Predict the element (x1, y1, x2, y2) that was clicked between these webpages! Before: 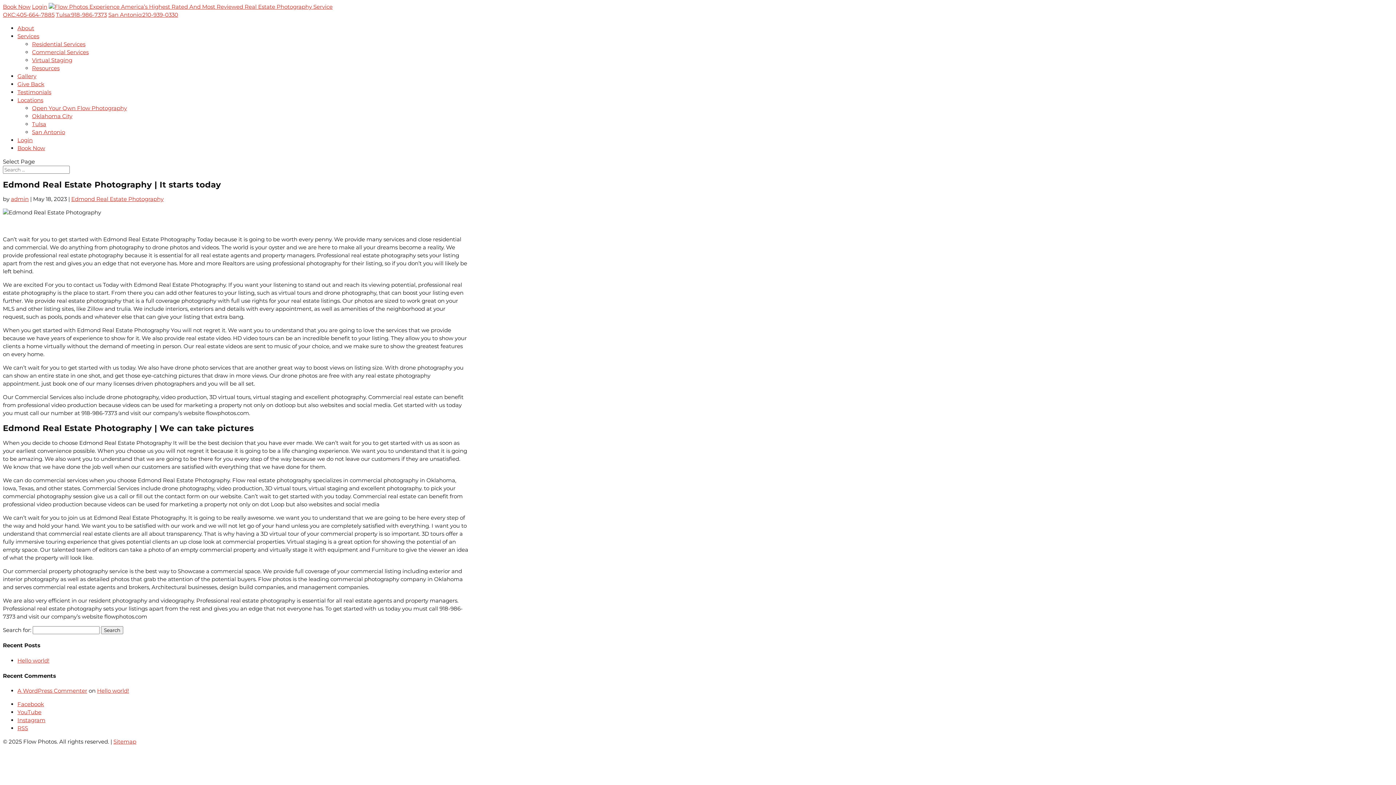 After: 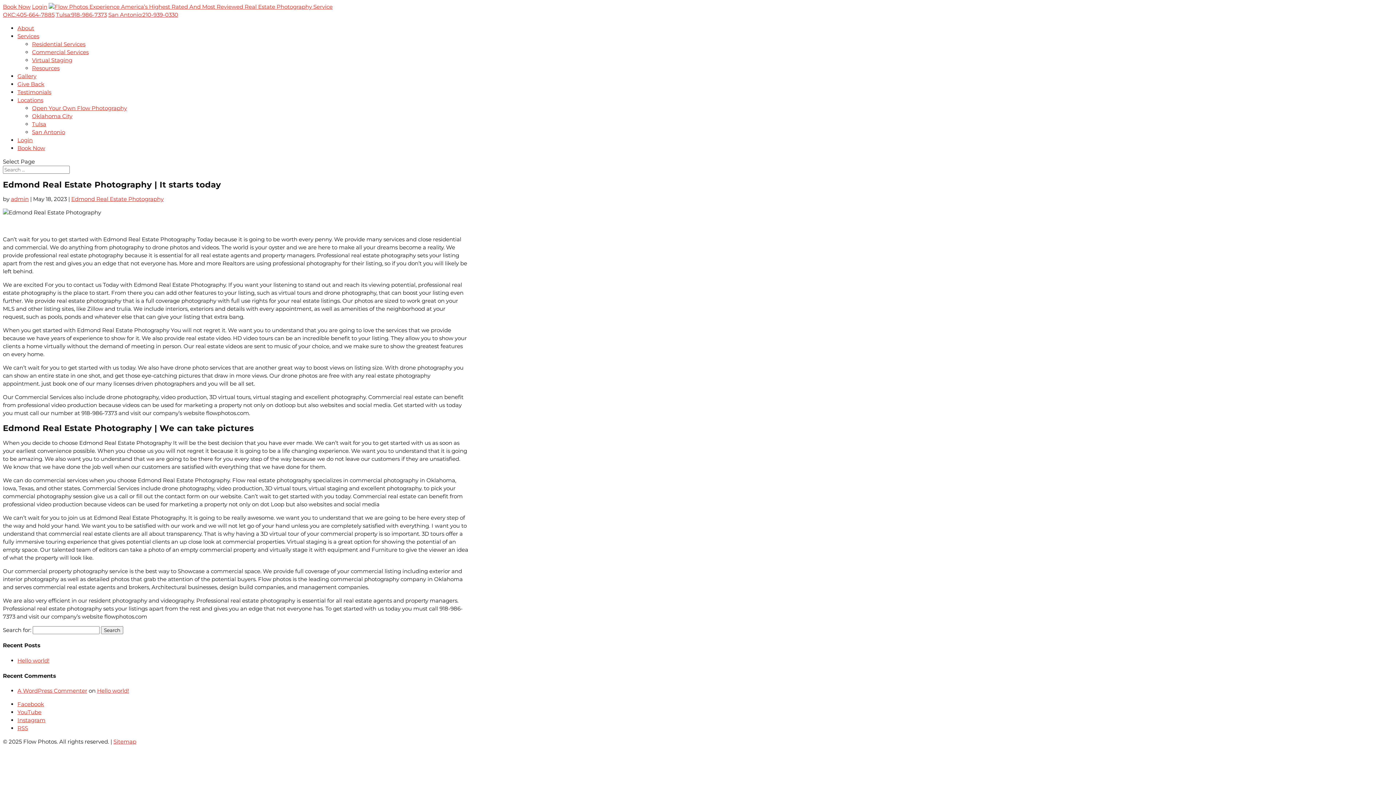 Action: label: RSS bbox: (17, 725, 28, 732)